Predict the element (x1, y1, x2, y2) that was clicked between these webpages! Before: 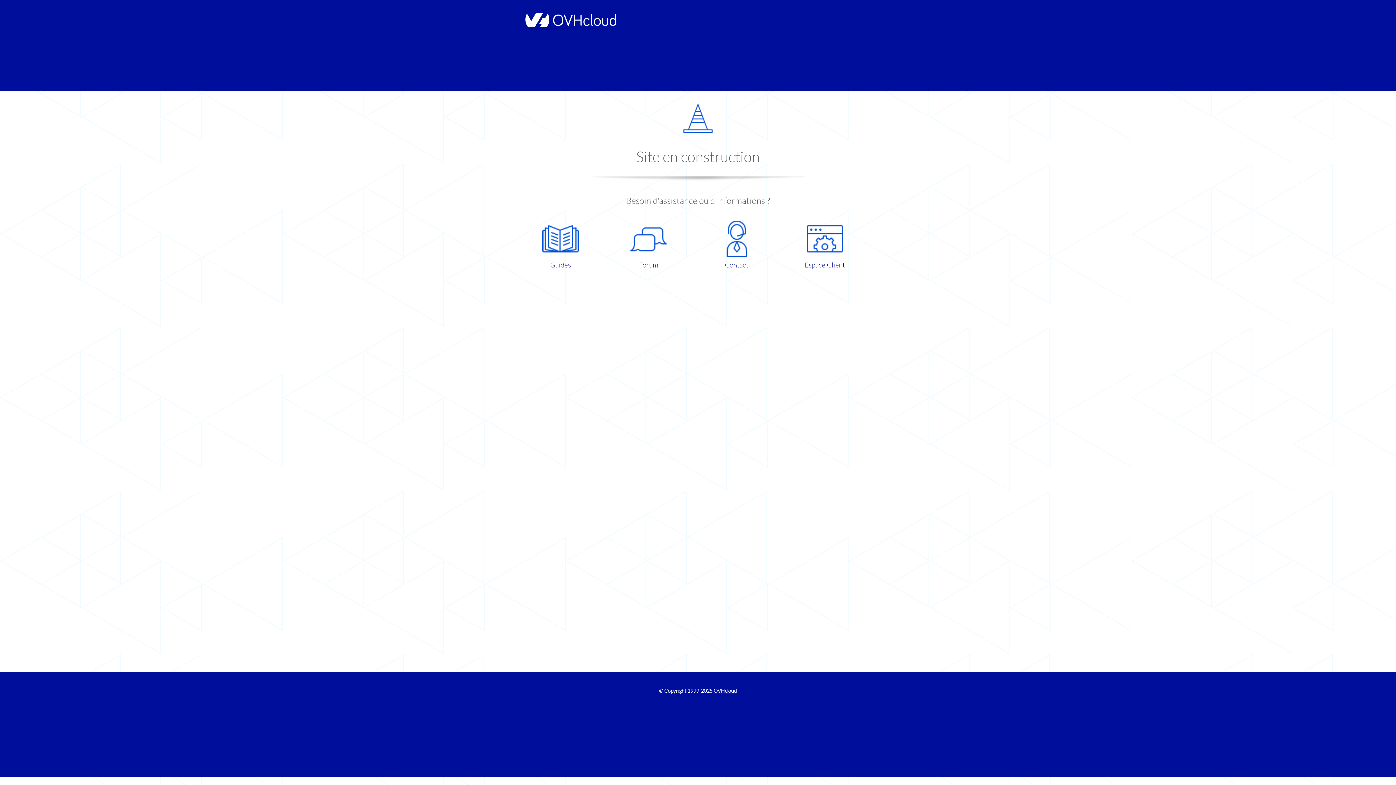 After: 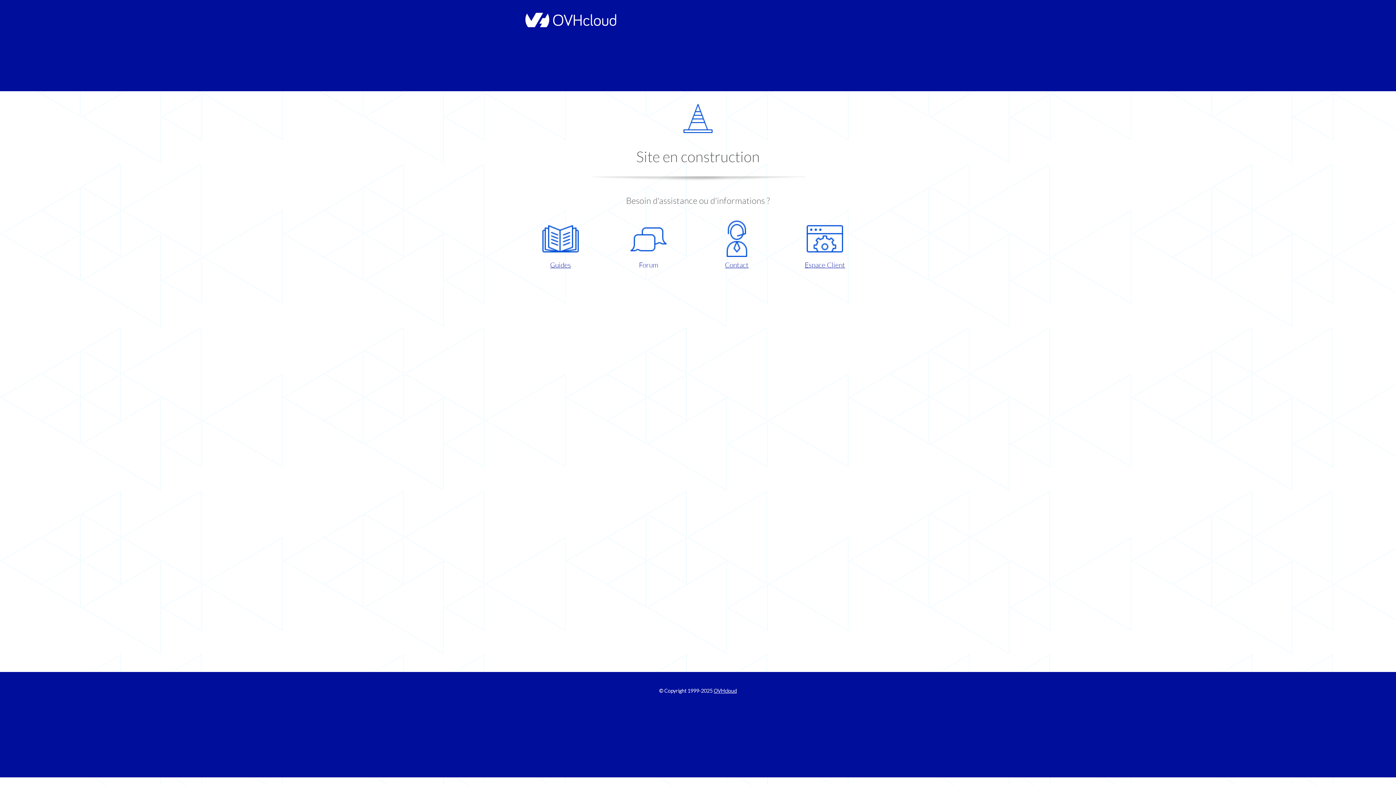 Action: bbox: (609, 220, 687, 270) label: Forum